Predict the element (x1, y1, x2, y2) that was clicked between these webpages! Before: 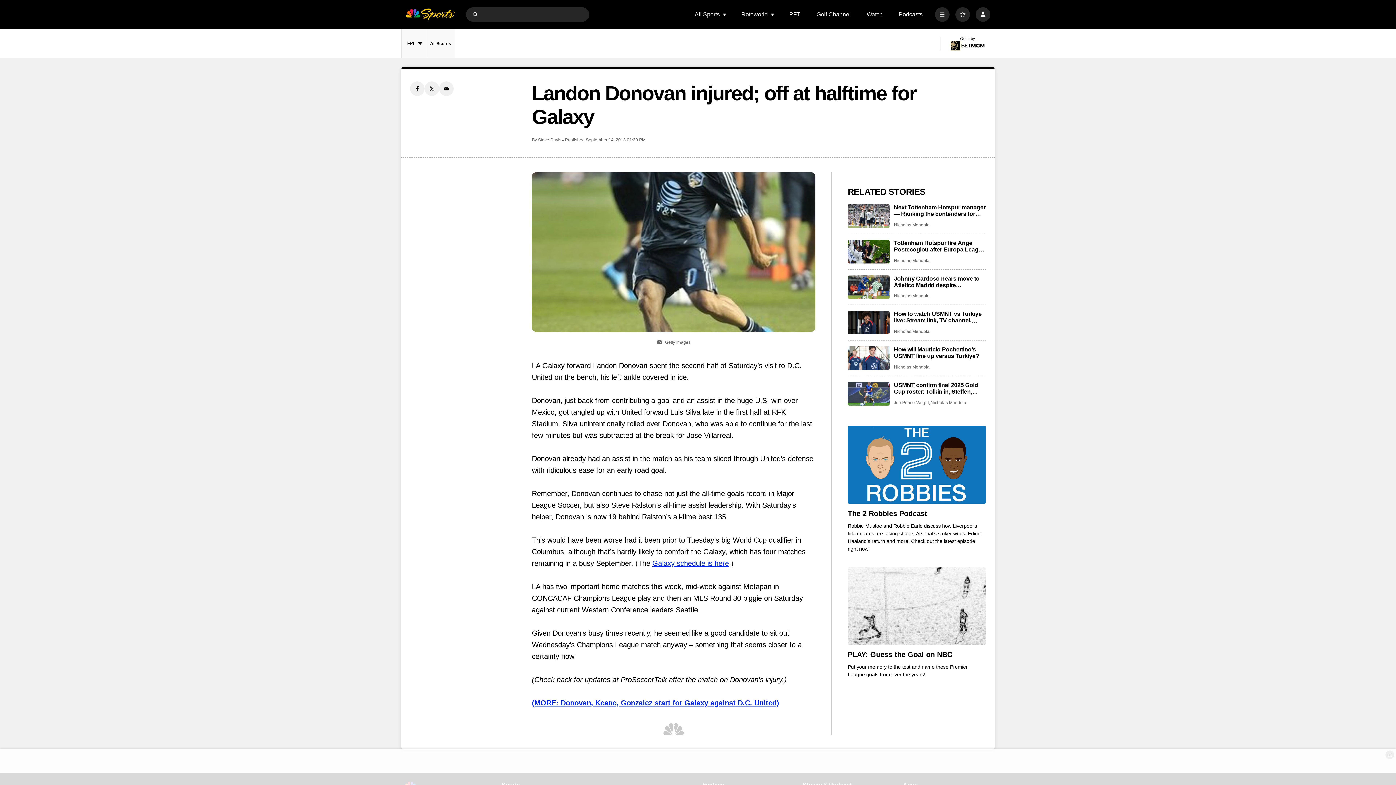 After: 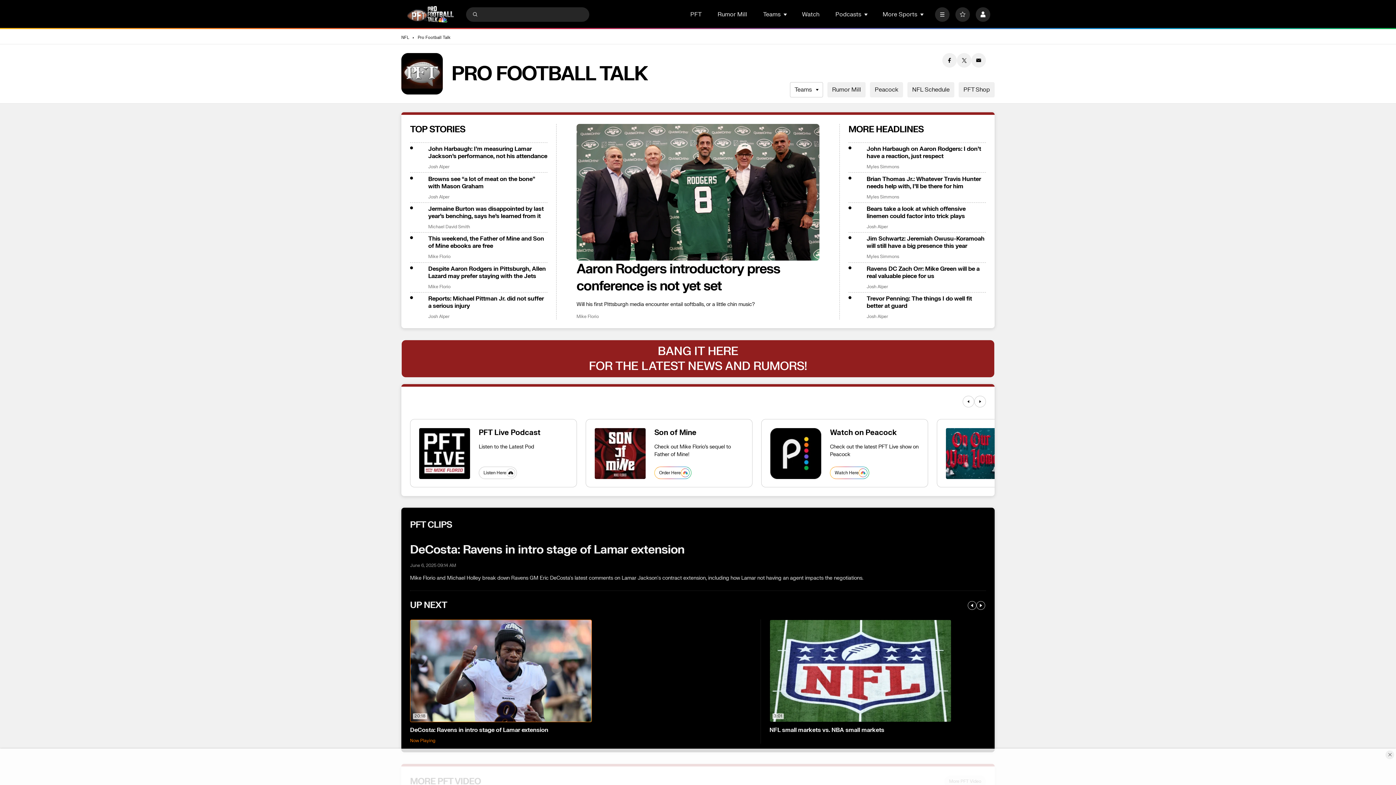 Action: bbox: (789, 11, 800, 17) label: PFT